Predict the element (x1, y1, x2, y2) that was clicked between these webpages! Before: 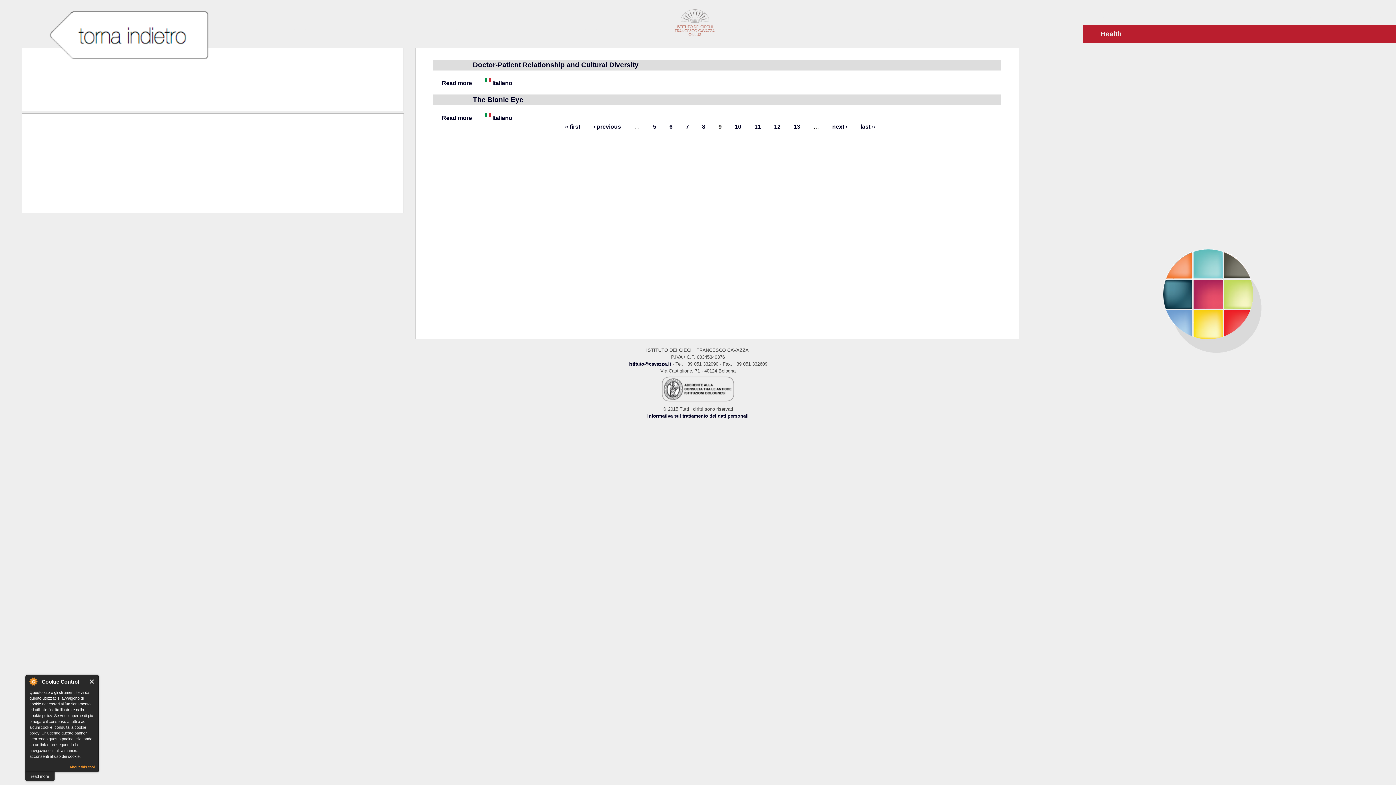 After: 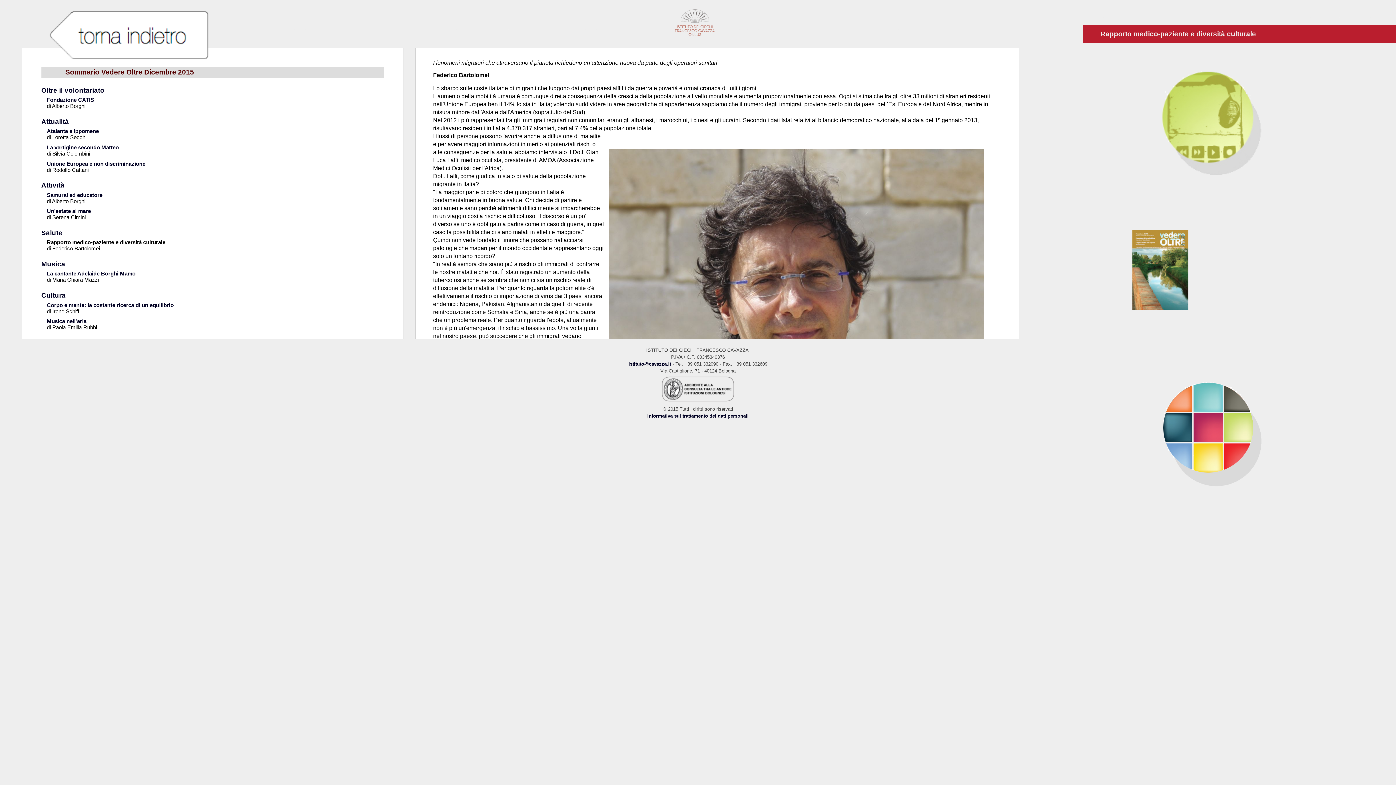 Action: bbox: (485, 79, 512, 86) label:  Italiano